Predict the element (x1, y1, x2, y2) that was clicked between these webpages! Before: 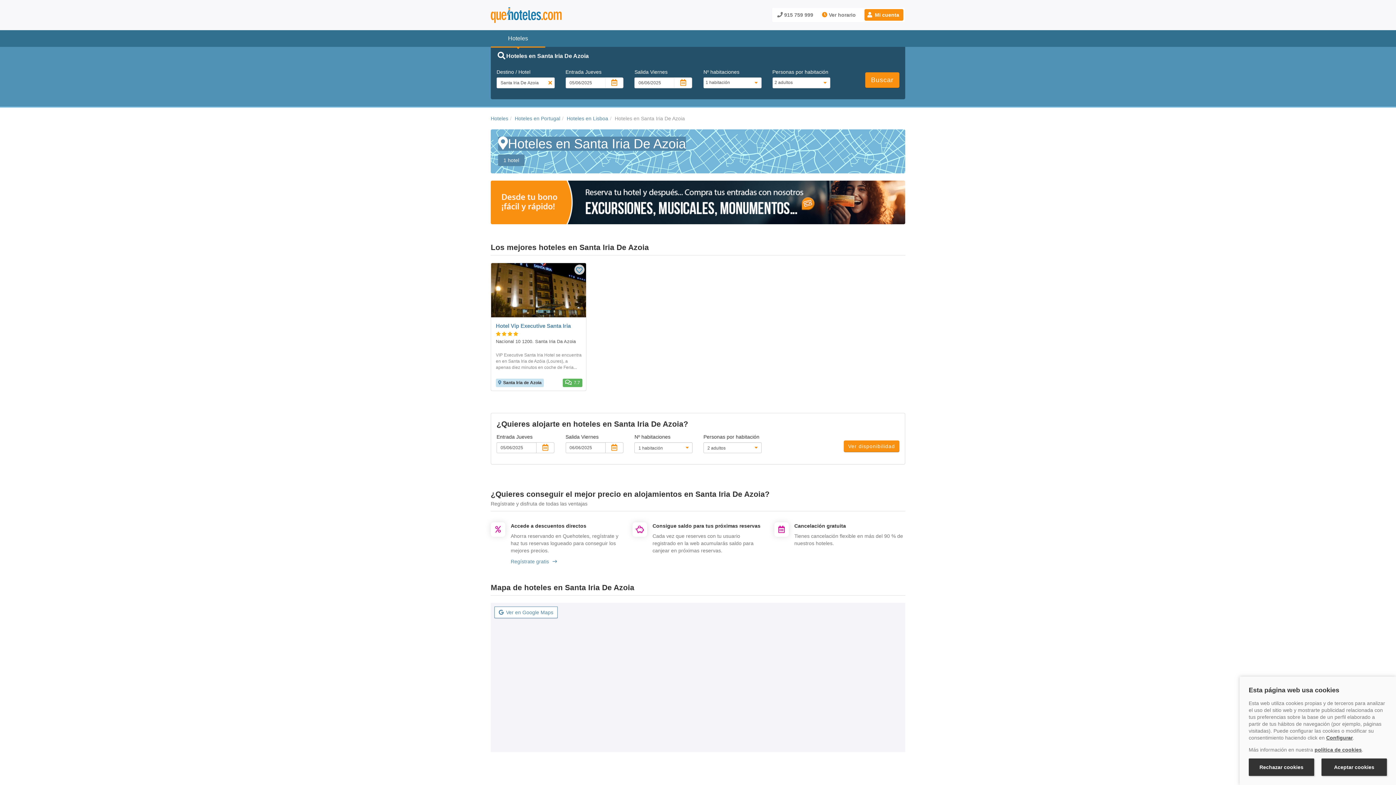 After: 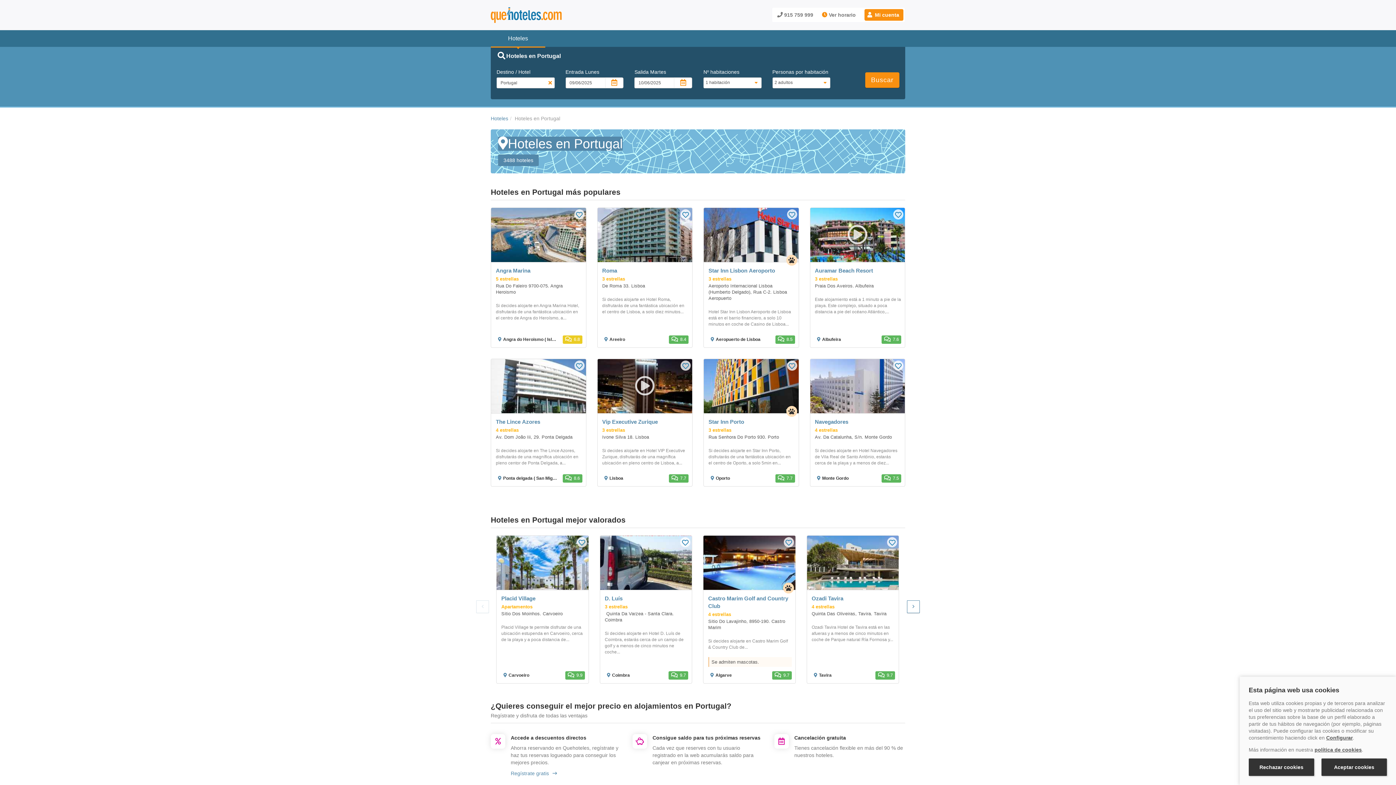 Action: bbox: (514, 115, 560, 121) label: Hoteles en Portugal